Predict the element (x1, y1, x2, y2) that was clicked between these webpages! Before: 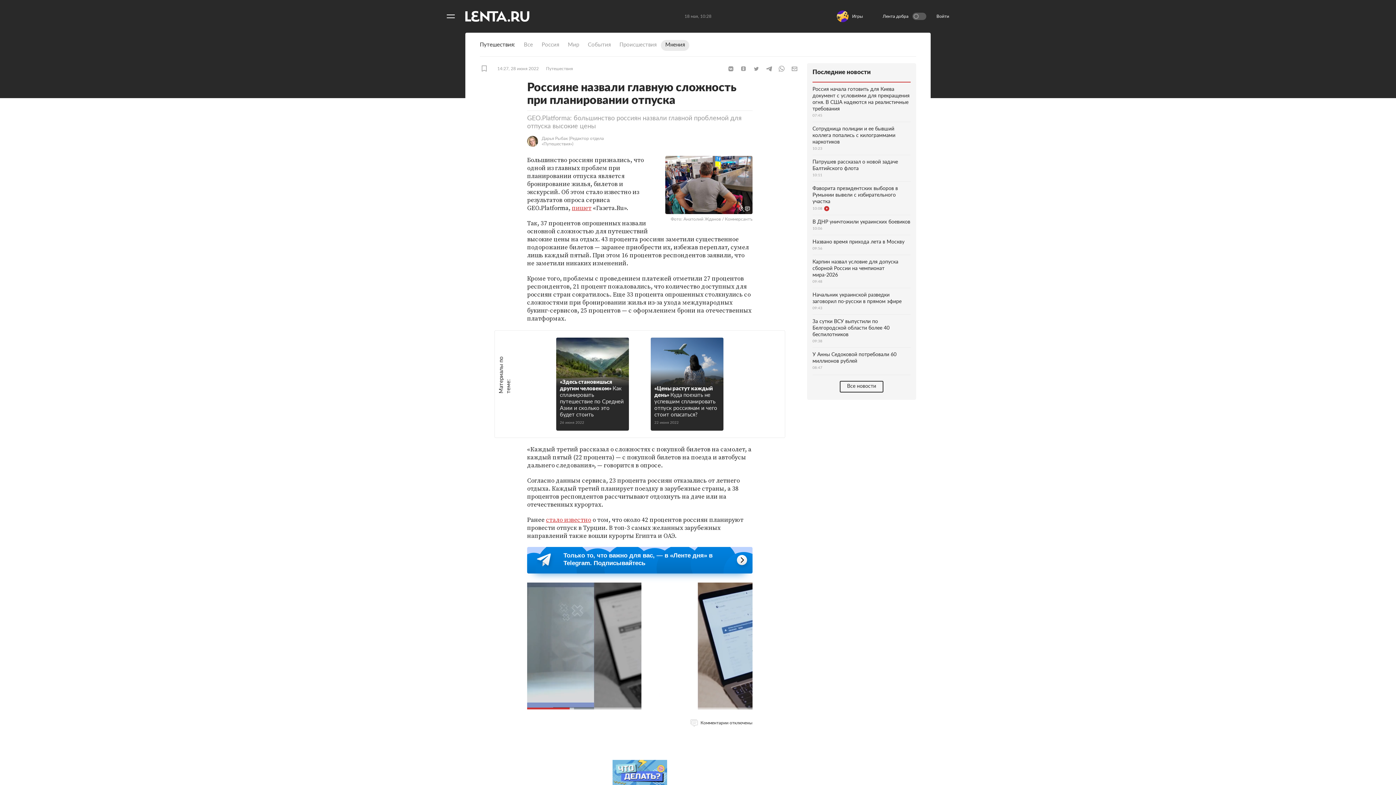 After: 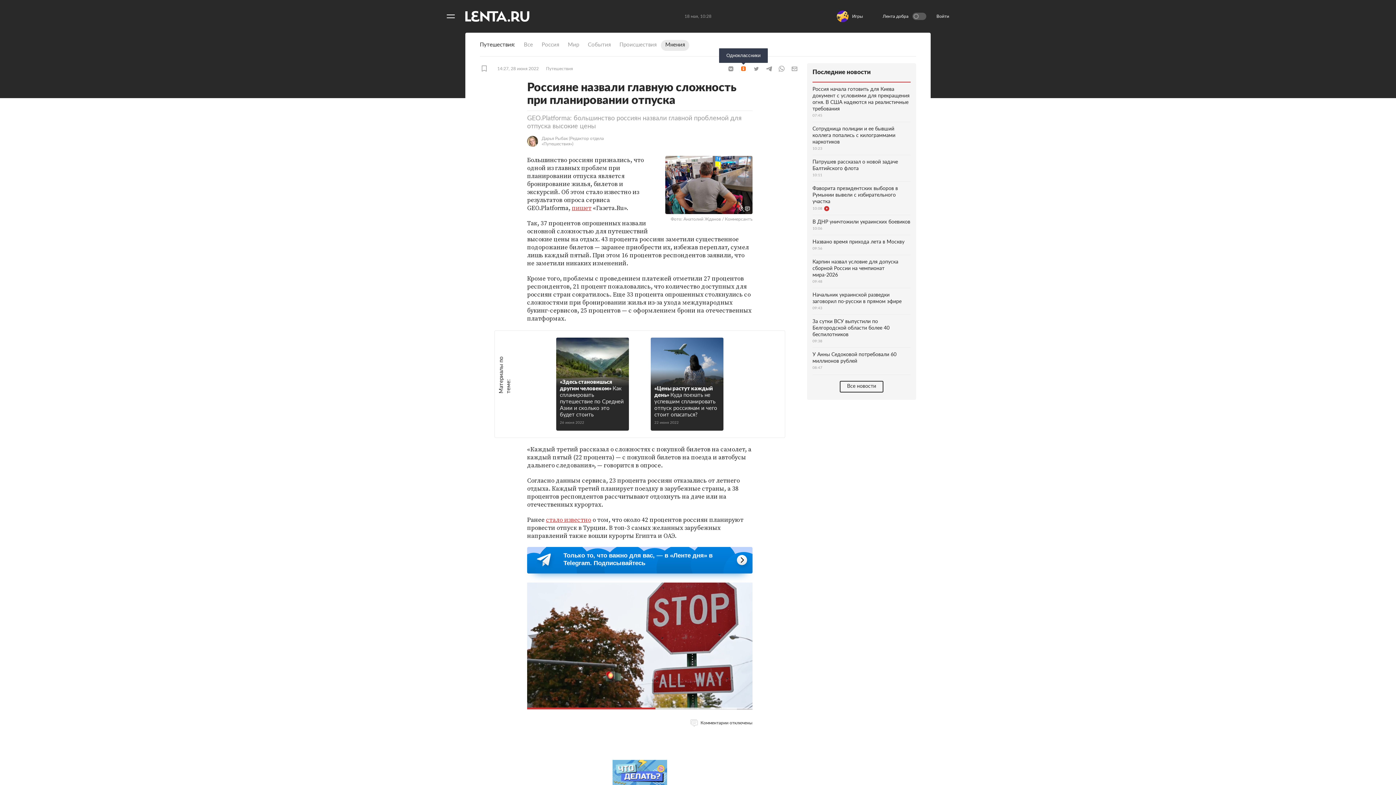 Action: bbox: (738, 65, 749, 72) label: Одноклассники